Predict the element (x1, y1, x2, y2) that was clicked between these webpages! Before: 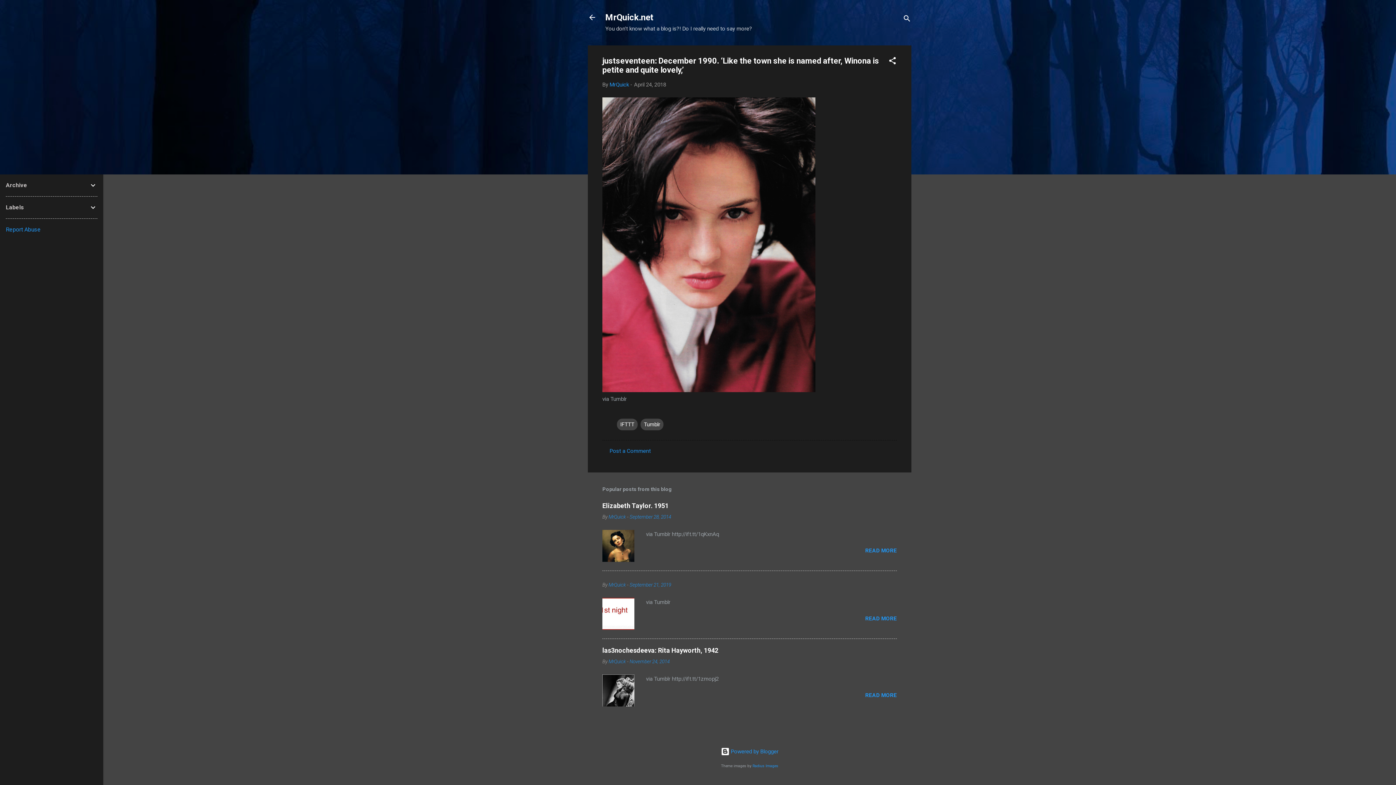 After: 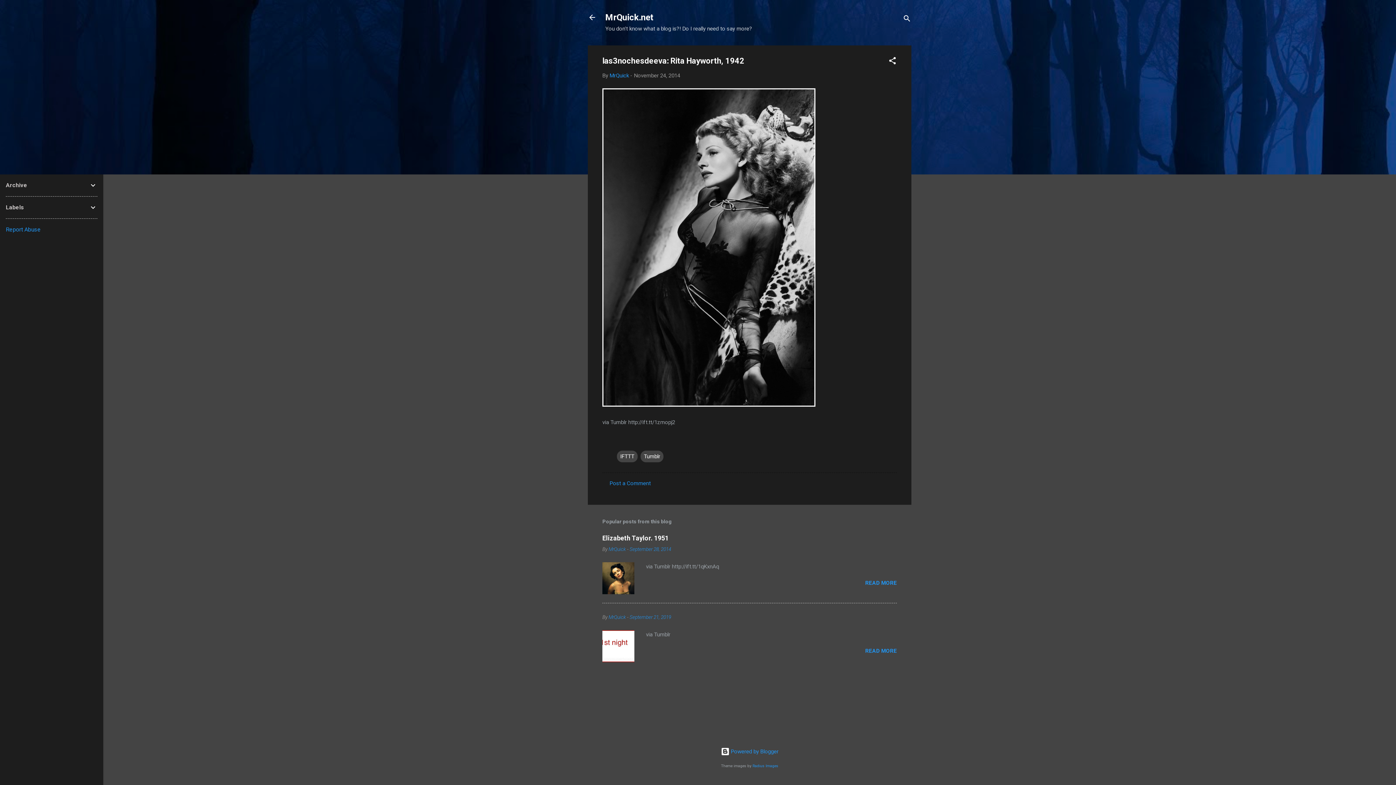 Action: label: November 24, 2014 bbox: (629, 659, 669, 664)